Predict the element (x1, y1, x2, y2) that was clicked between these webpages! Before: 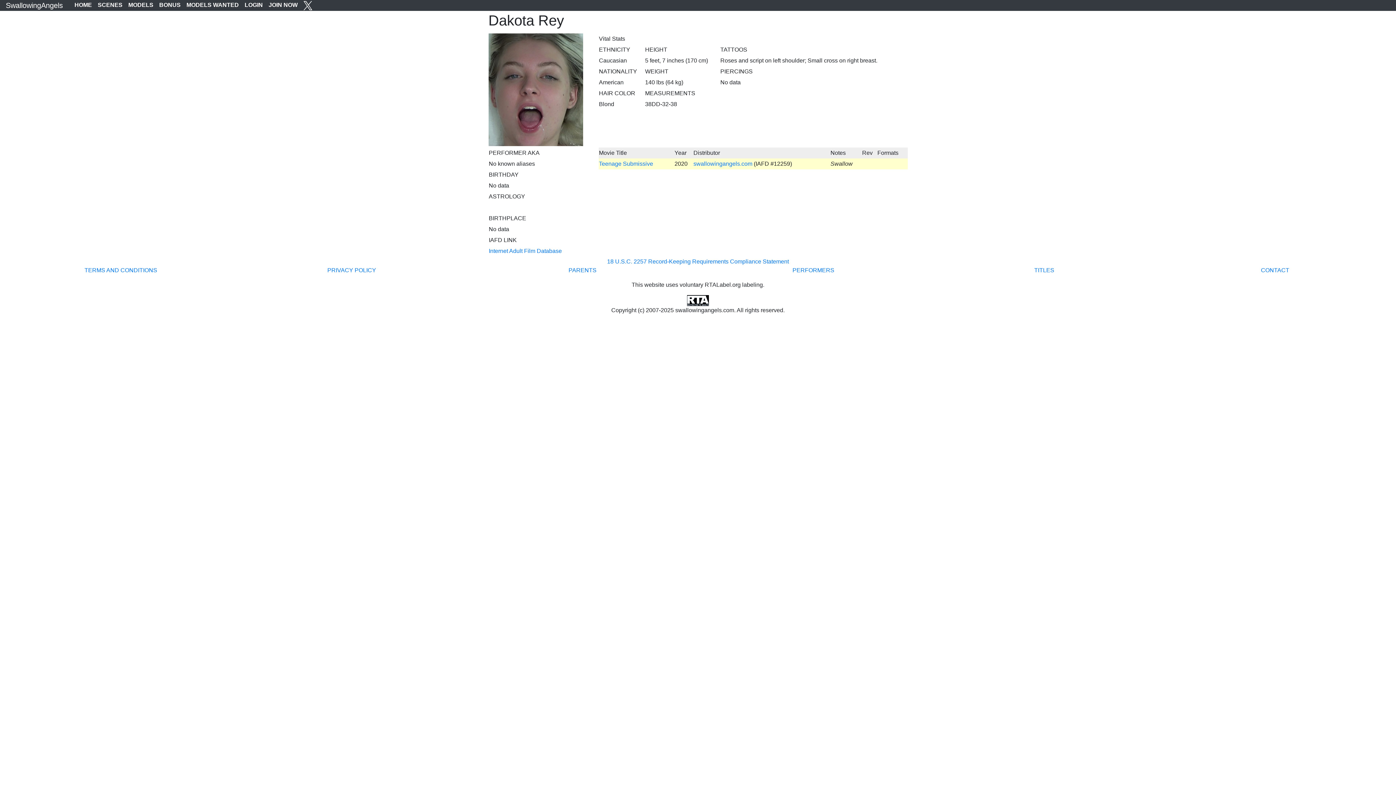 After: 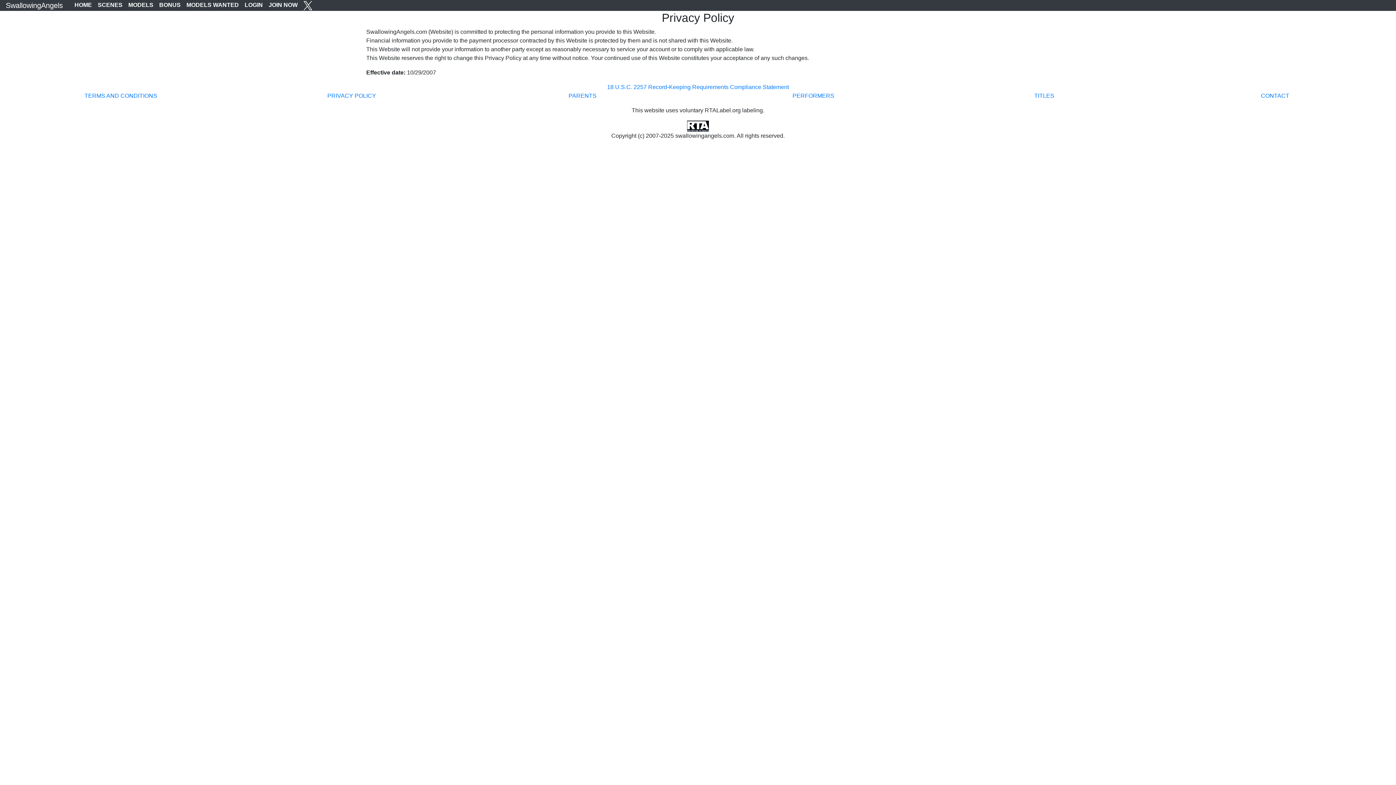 Action: label: PRIVACY POLICY bbox: (327, 267, 376, 273)